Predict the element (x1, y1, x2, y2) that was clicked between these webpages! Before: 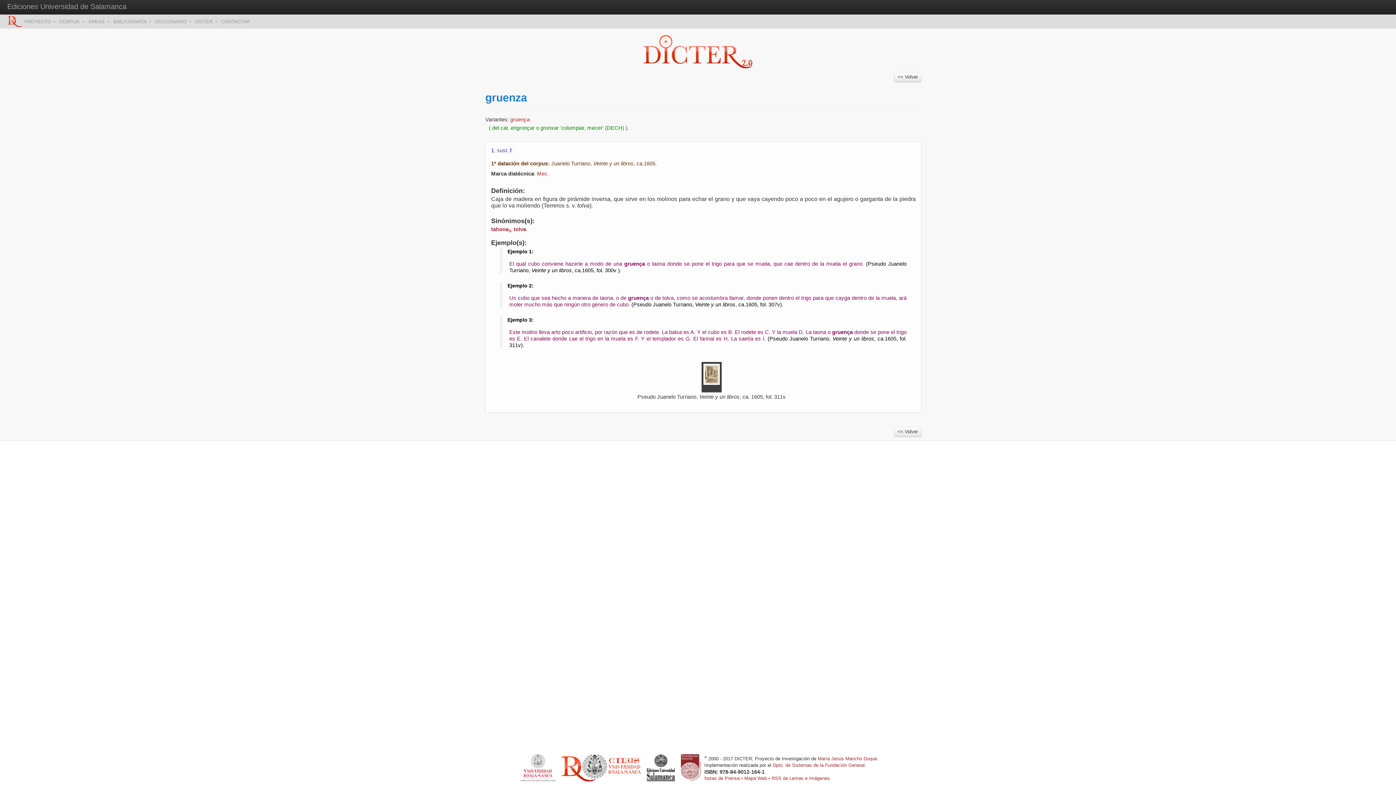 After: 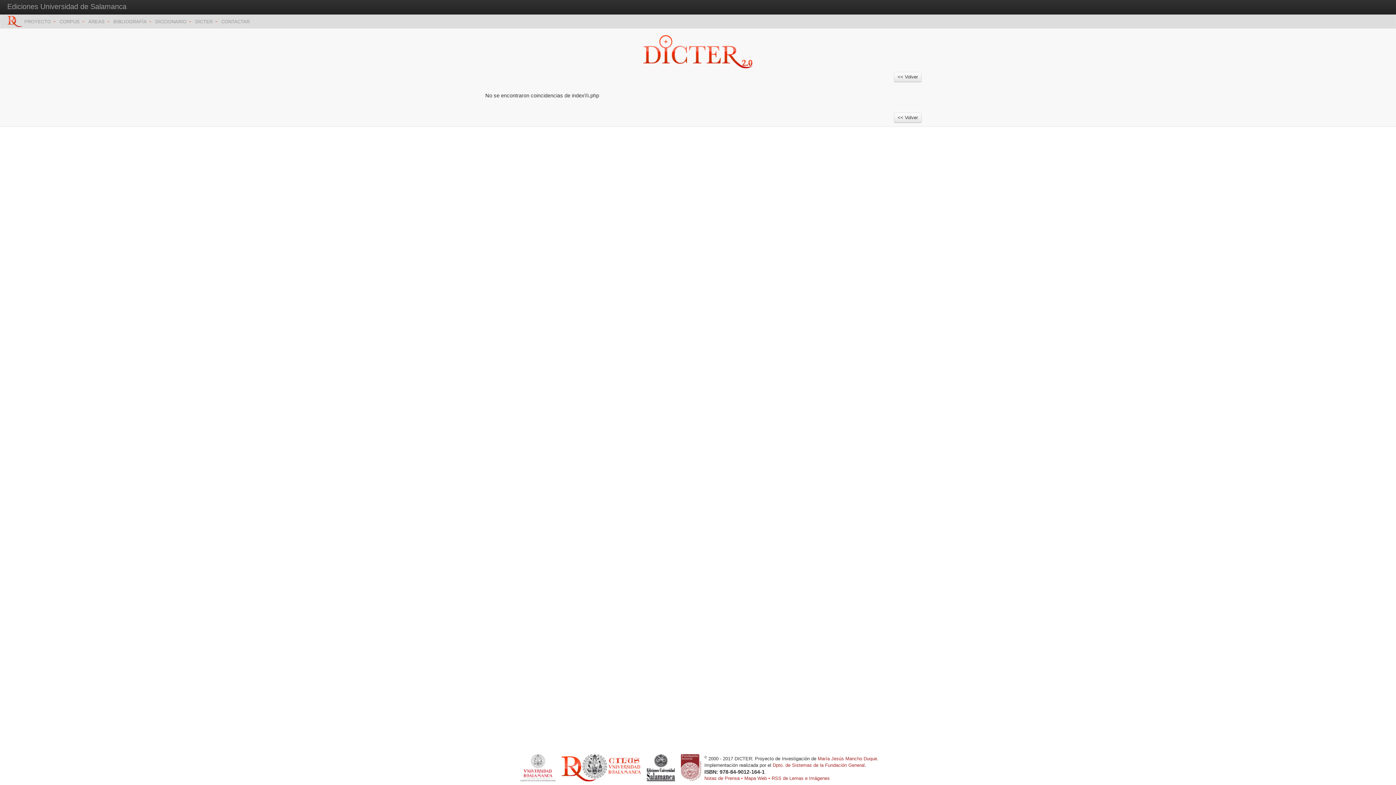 Action: bbox: (894, 426, 921, 437) label: << Volver